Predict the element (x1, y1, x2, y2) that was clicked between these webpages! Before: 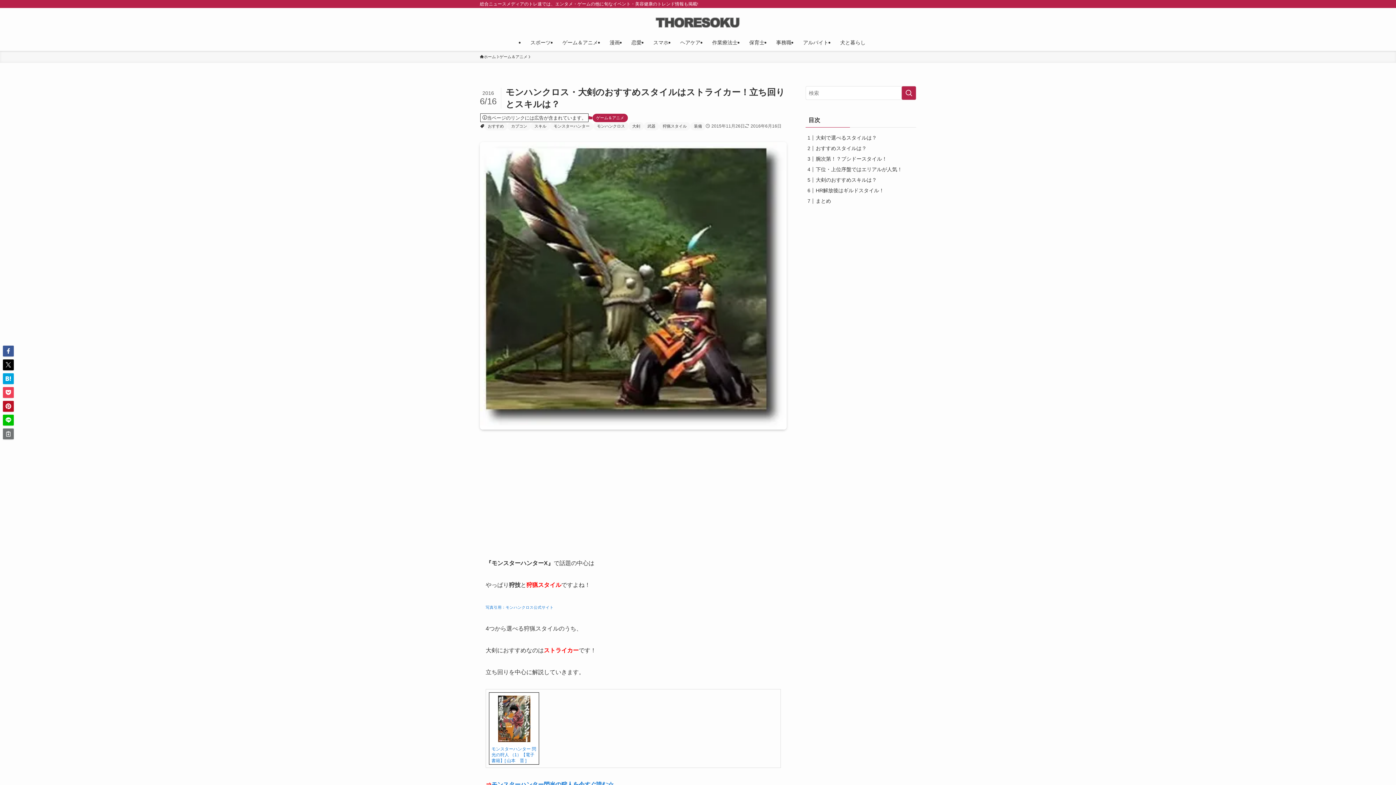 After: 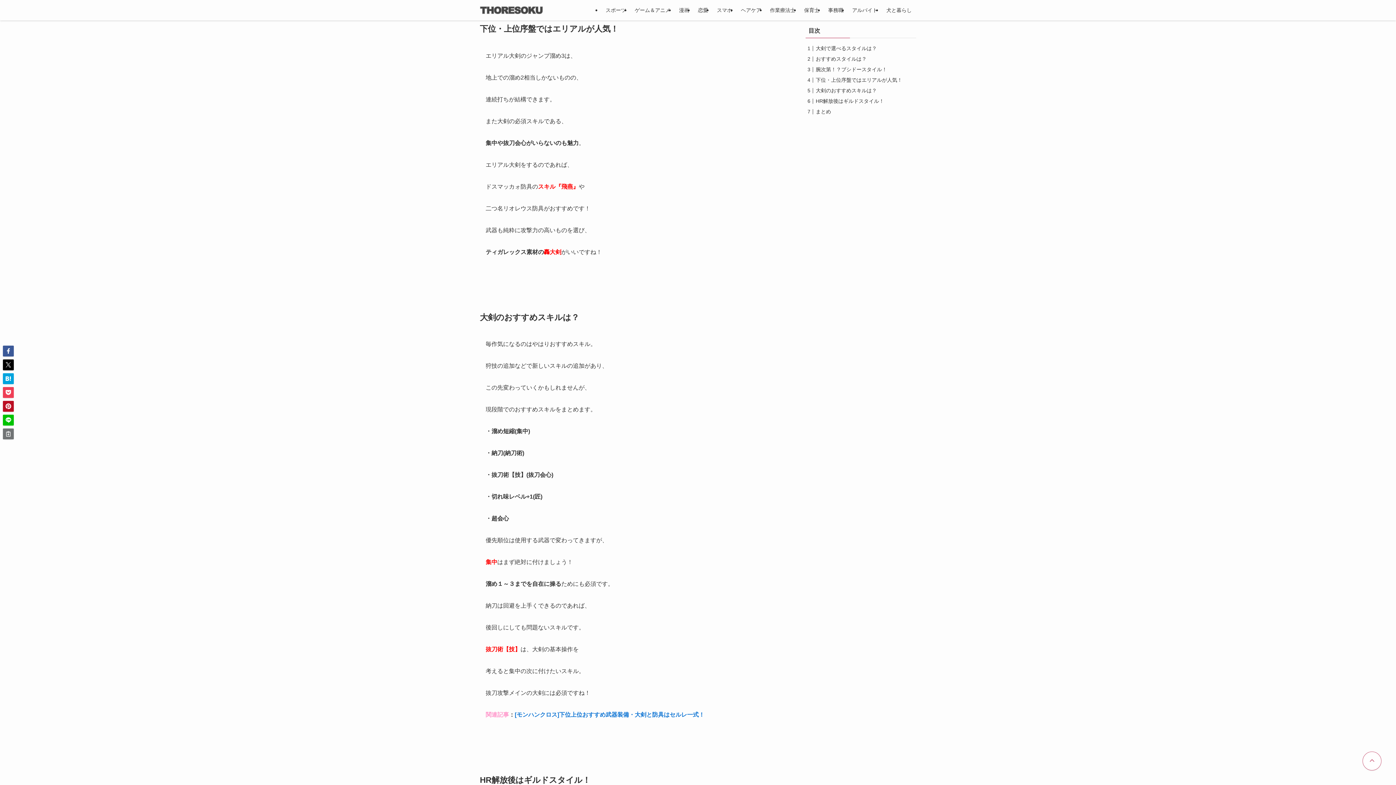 Action: bbox: (816, 166, 902, 172) label: 下位・上位序盤ではエリアルが人気！